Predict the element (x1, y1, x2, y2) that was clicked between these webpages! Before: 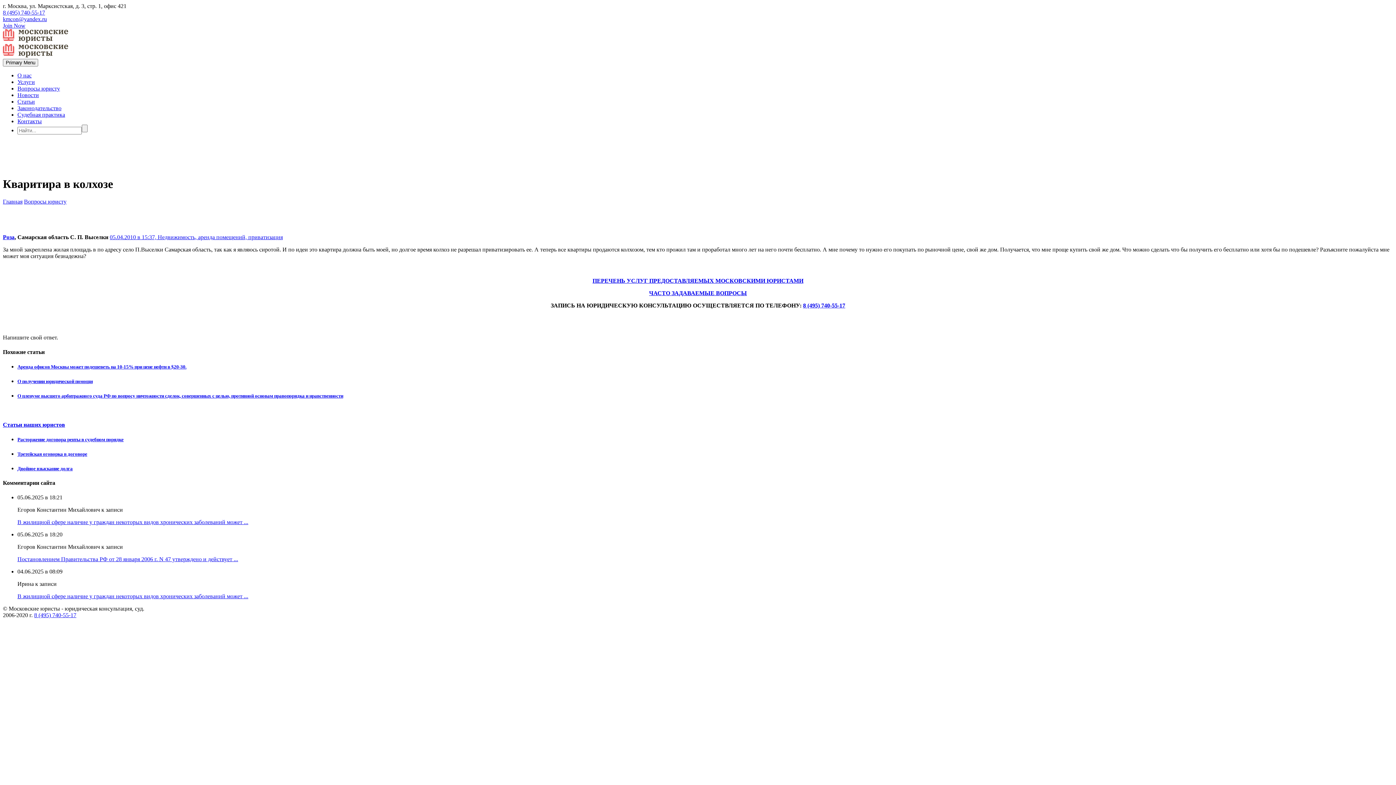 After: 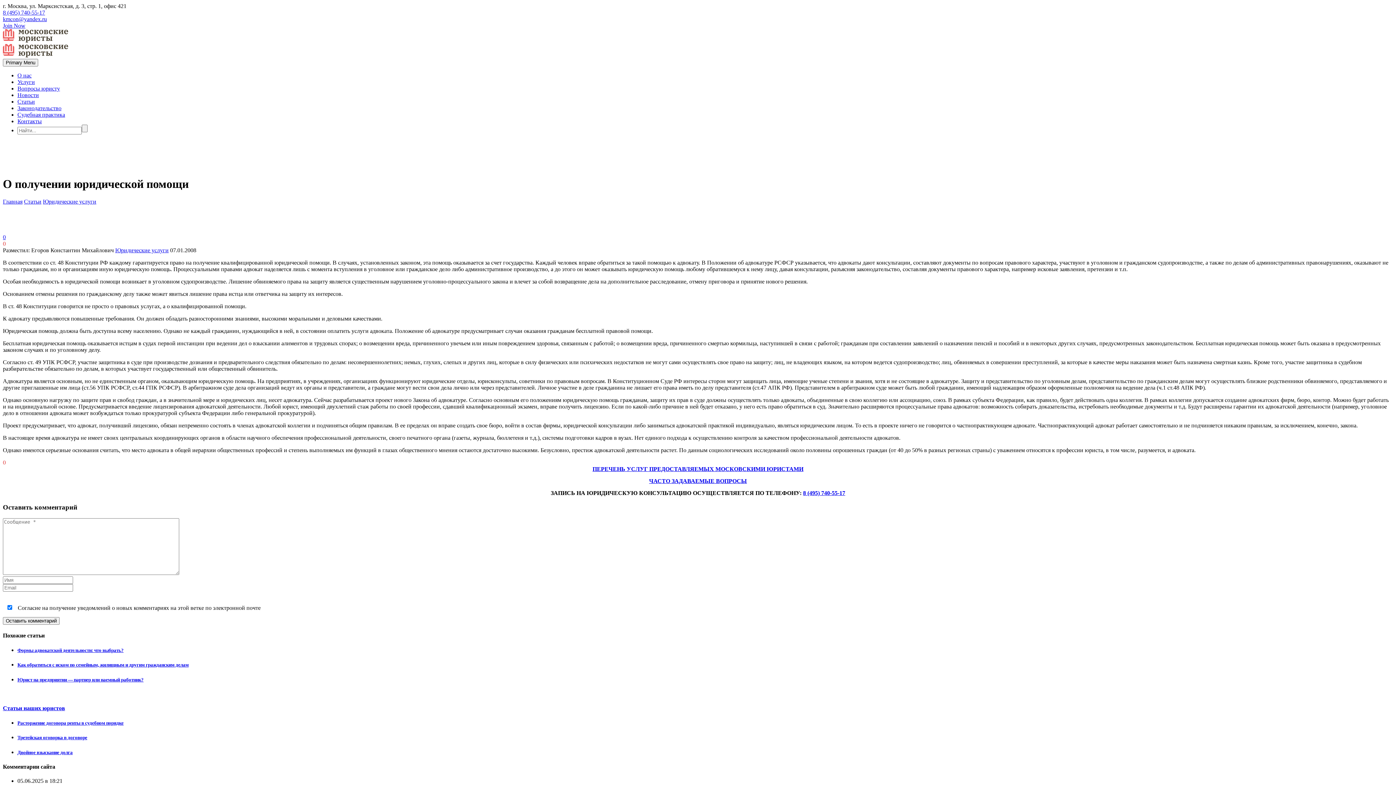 Action: bbox: (17, 378, 92, 384) label: О получении юридической помощи